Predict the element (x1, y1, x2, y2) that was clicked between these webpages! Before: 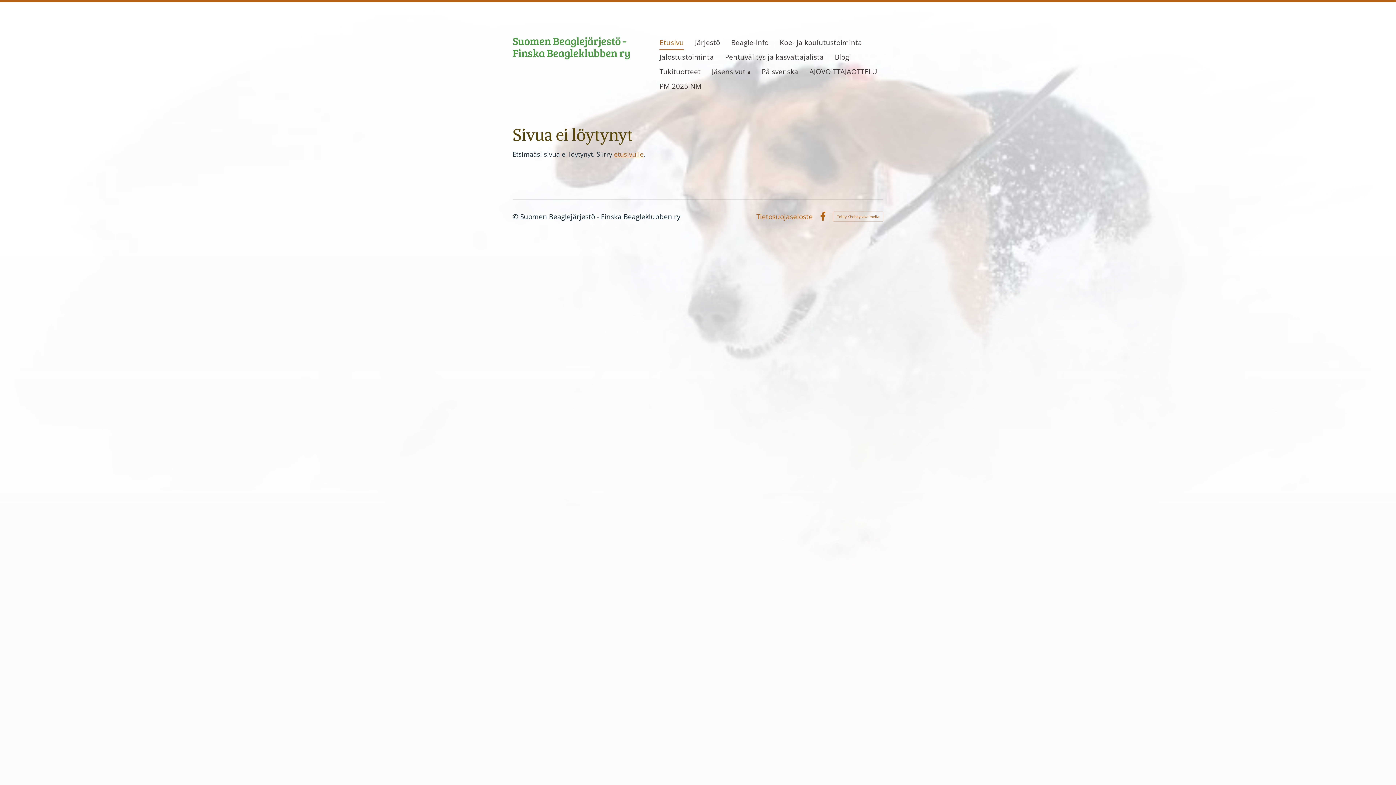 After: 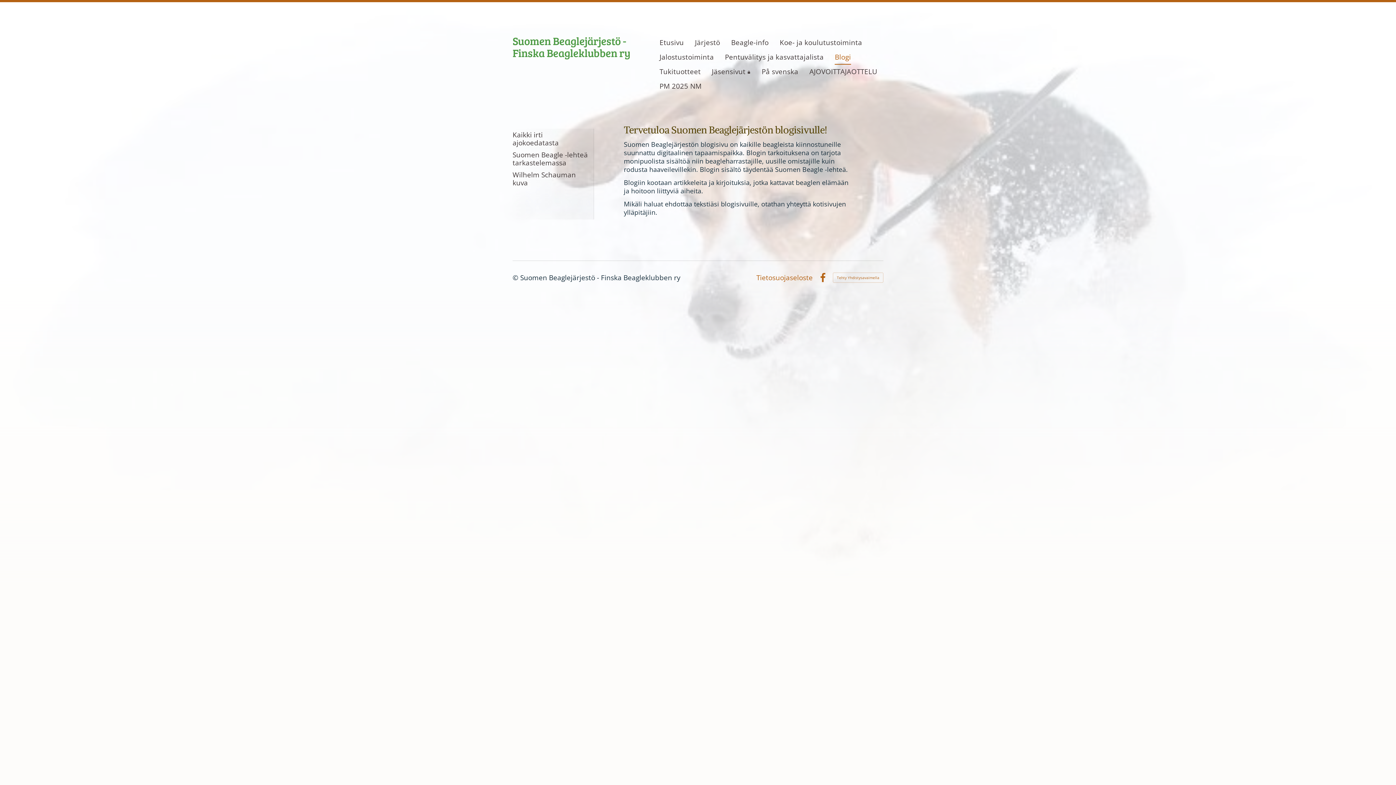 Action: bbox: (835, 50, 851, 64) label: Blogi